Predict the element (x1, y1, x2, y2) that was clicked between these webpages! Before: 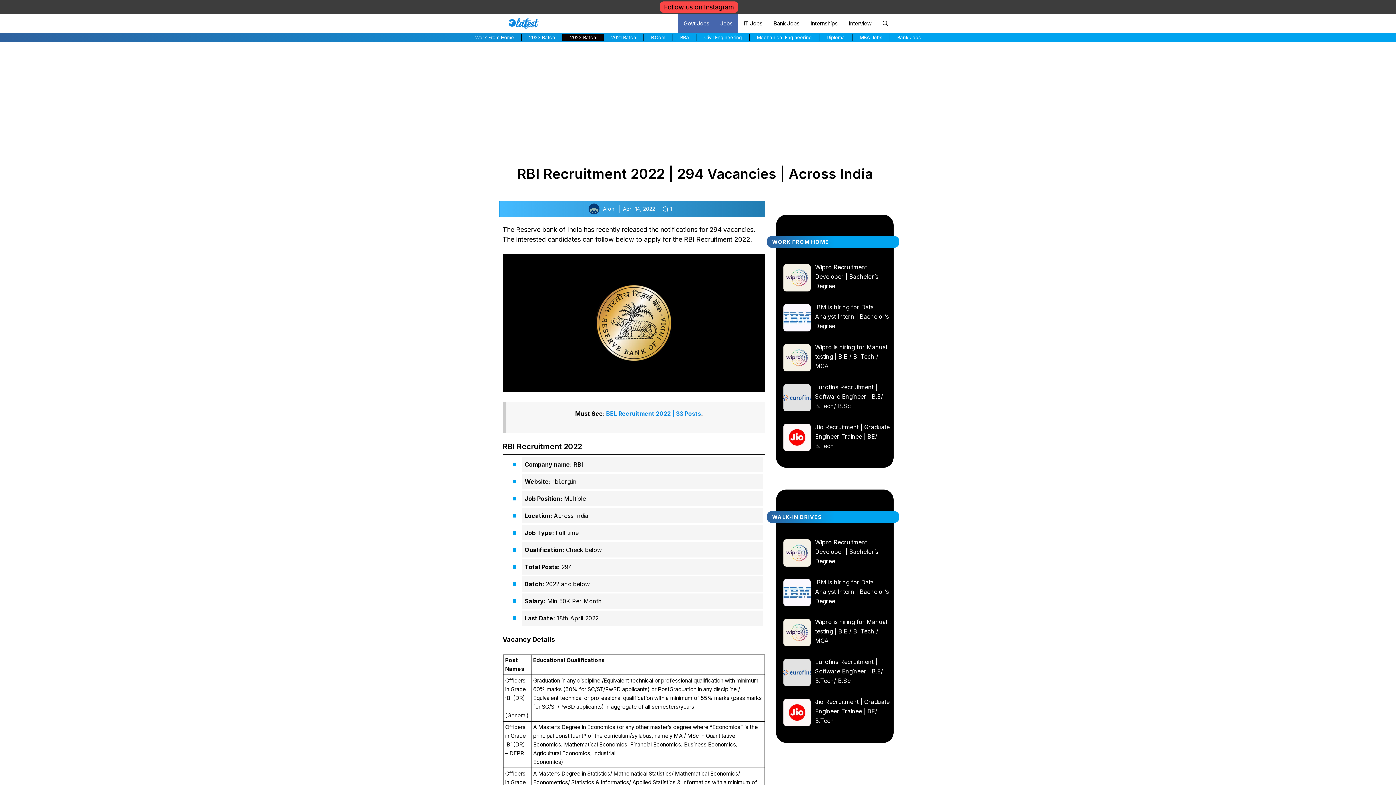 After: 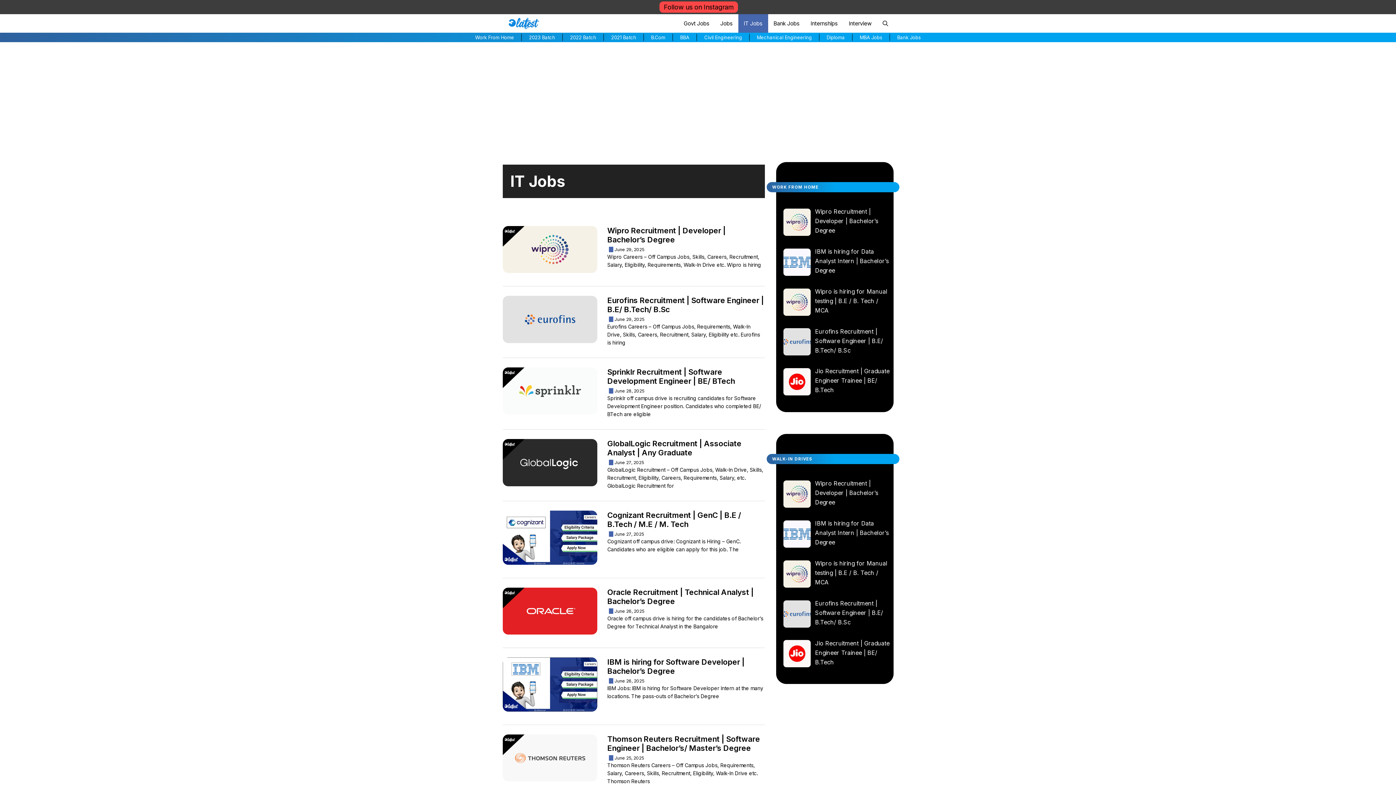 Action: label: IT Jobs bbox: (738, 14, 768, 32)